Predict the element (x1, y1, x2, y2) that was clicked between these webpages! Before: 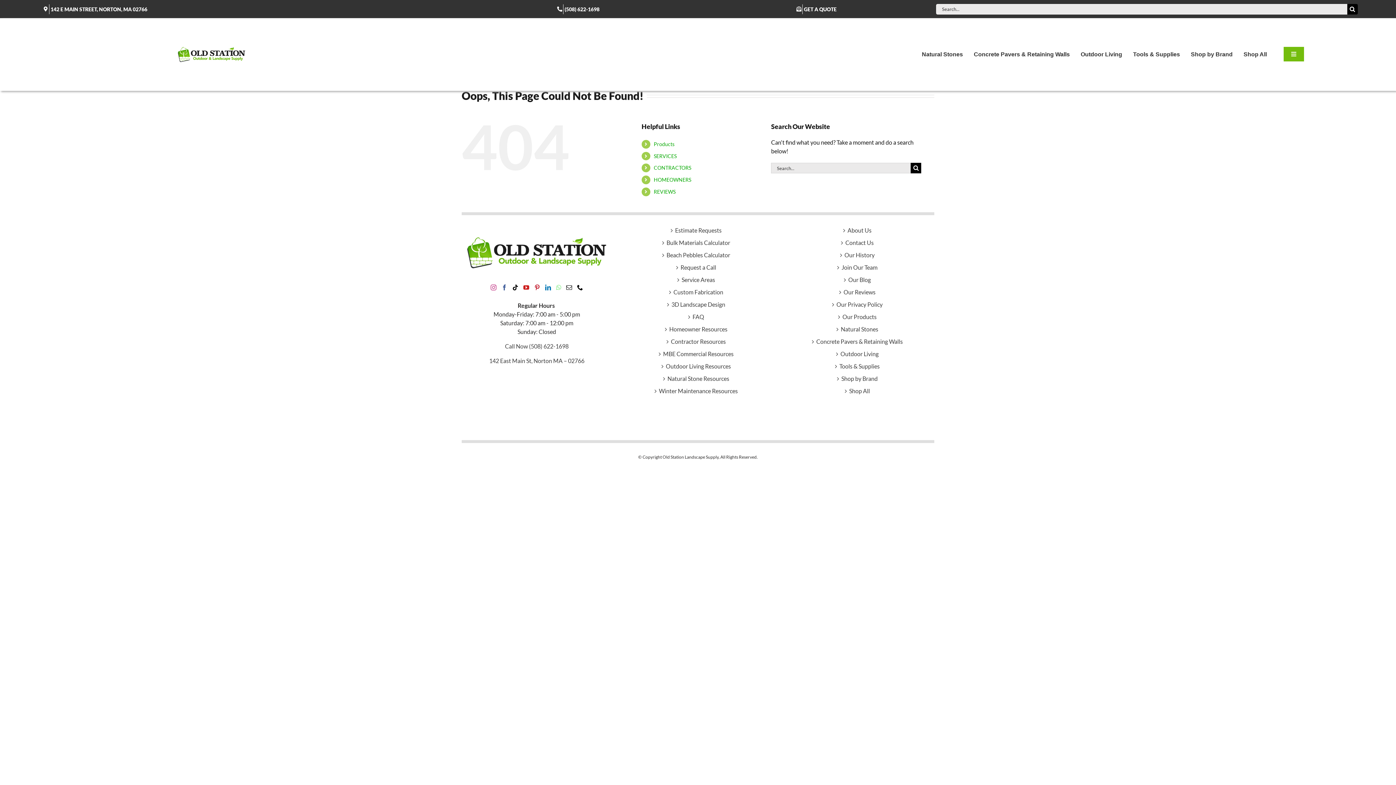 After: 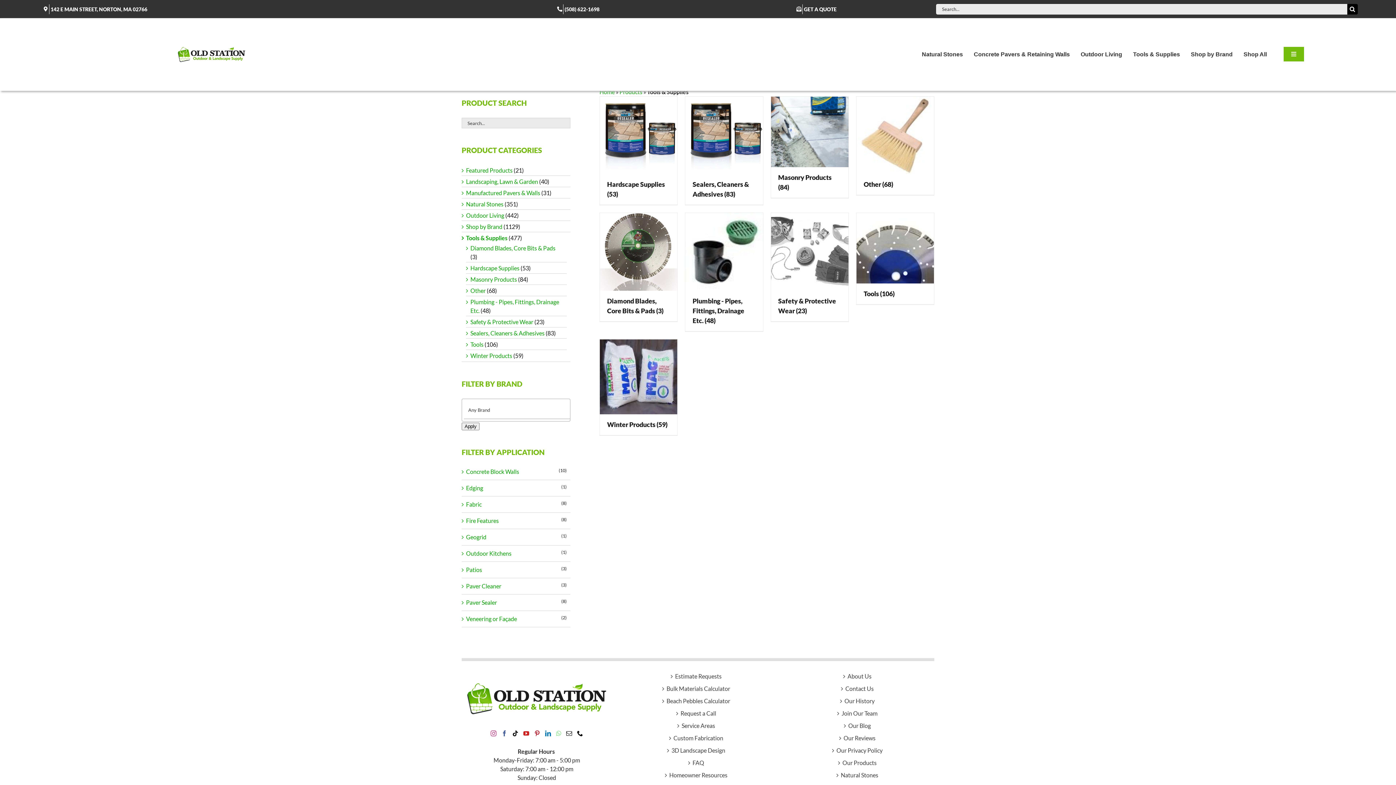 Action: label: Tools & Supplies bbox: (1133, 51, 1180, 57)